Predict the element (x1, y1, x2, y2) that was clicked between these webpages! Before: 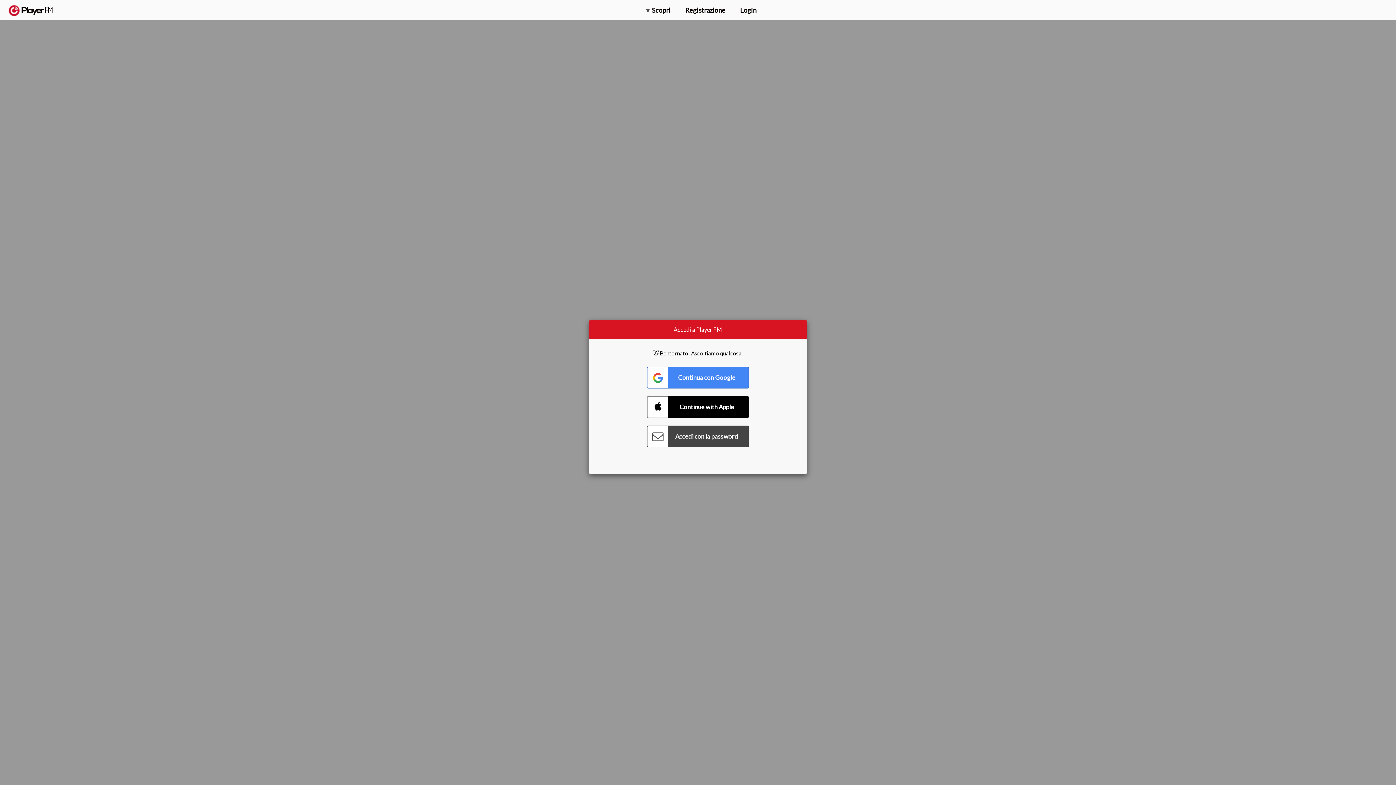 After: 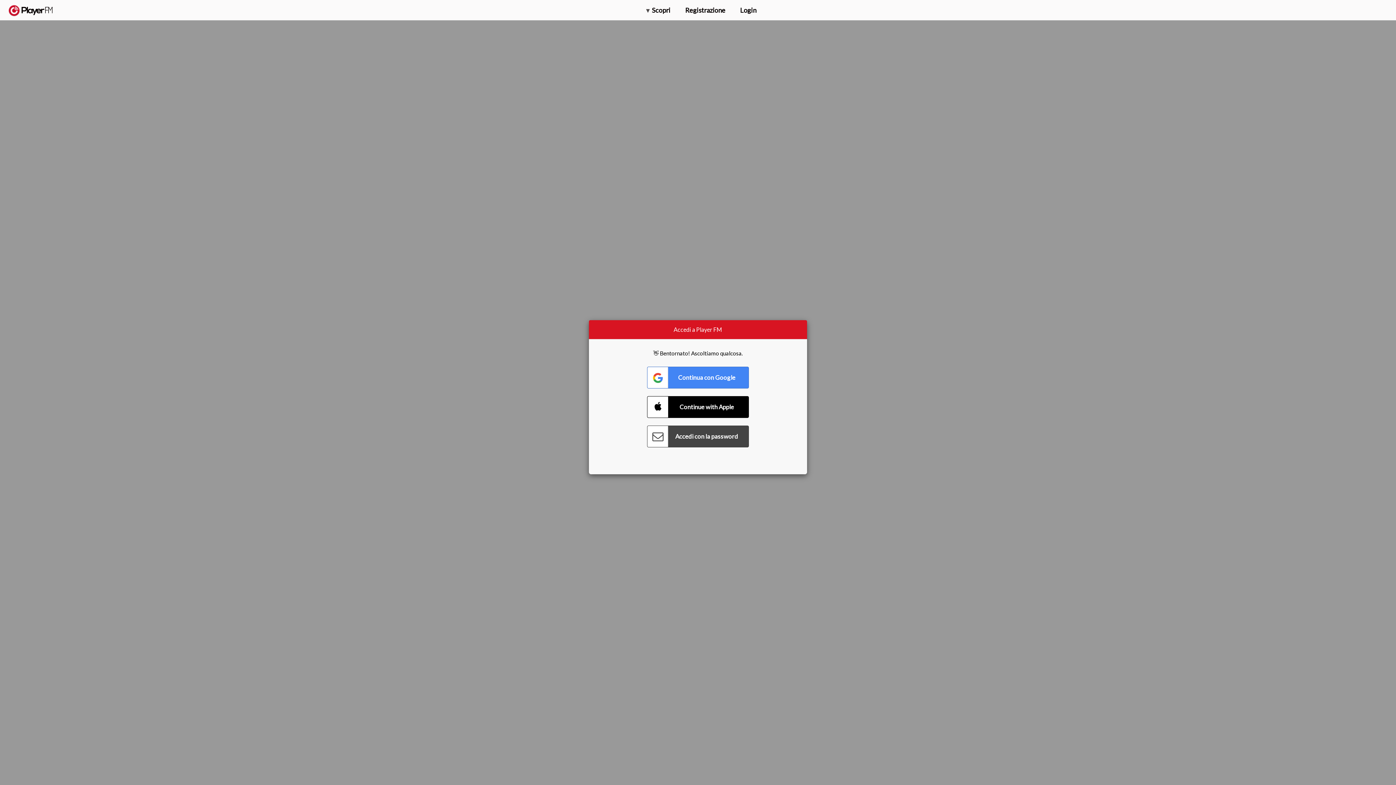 Action: bbox: (1375, 5, 1382, 13) label: Menu launcher